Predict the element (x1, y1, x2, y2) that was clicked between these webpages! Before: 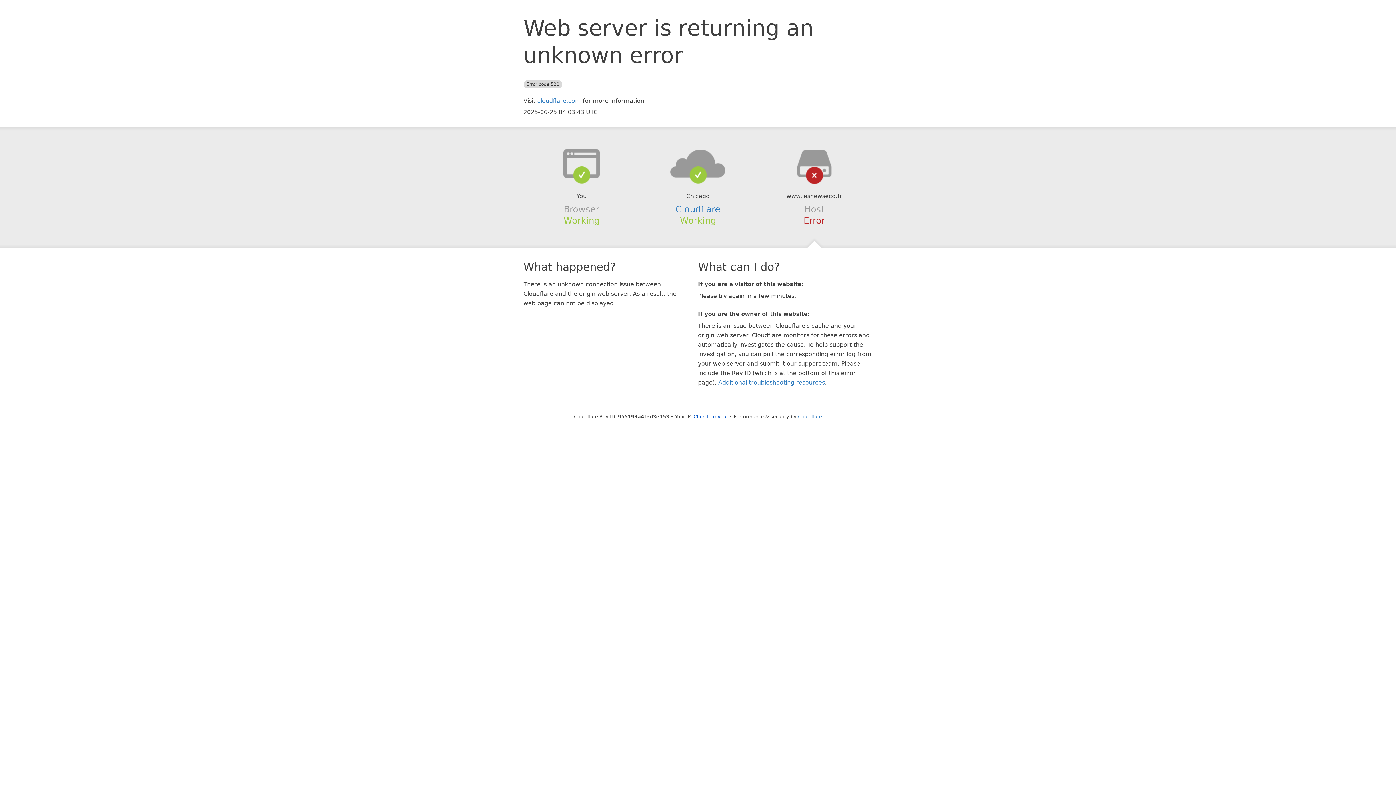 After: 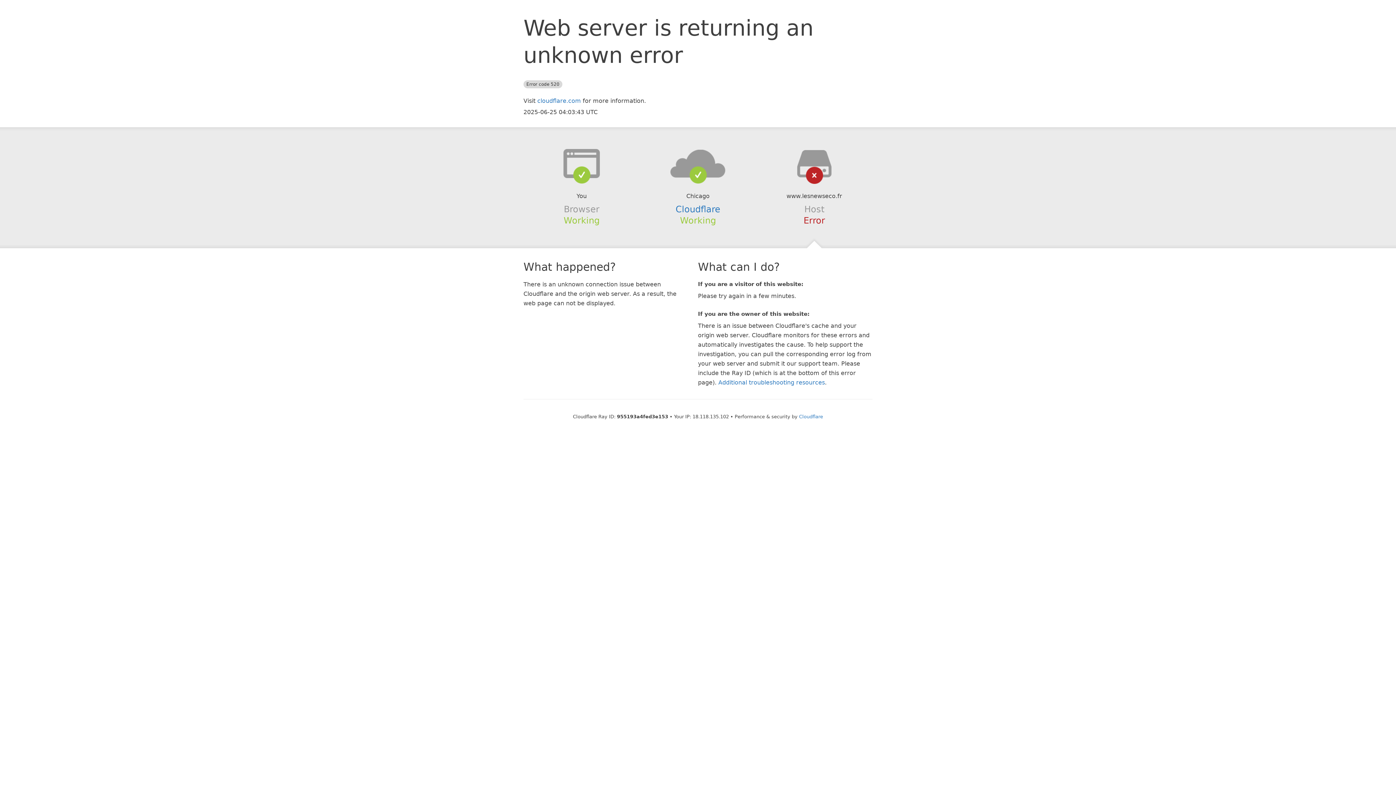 Action: label: Click to reveal bbox: (693, 414, 728, 419)